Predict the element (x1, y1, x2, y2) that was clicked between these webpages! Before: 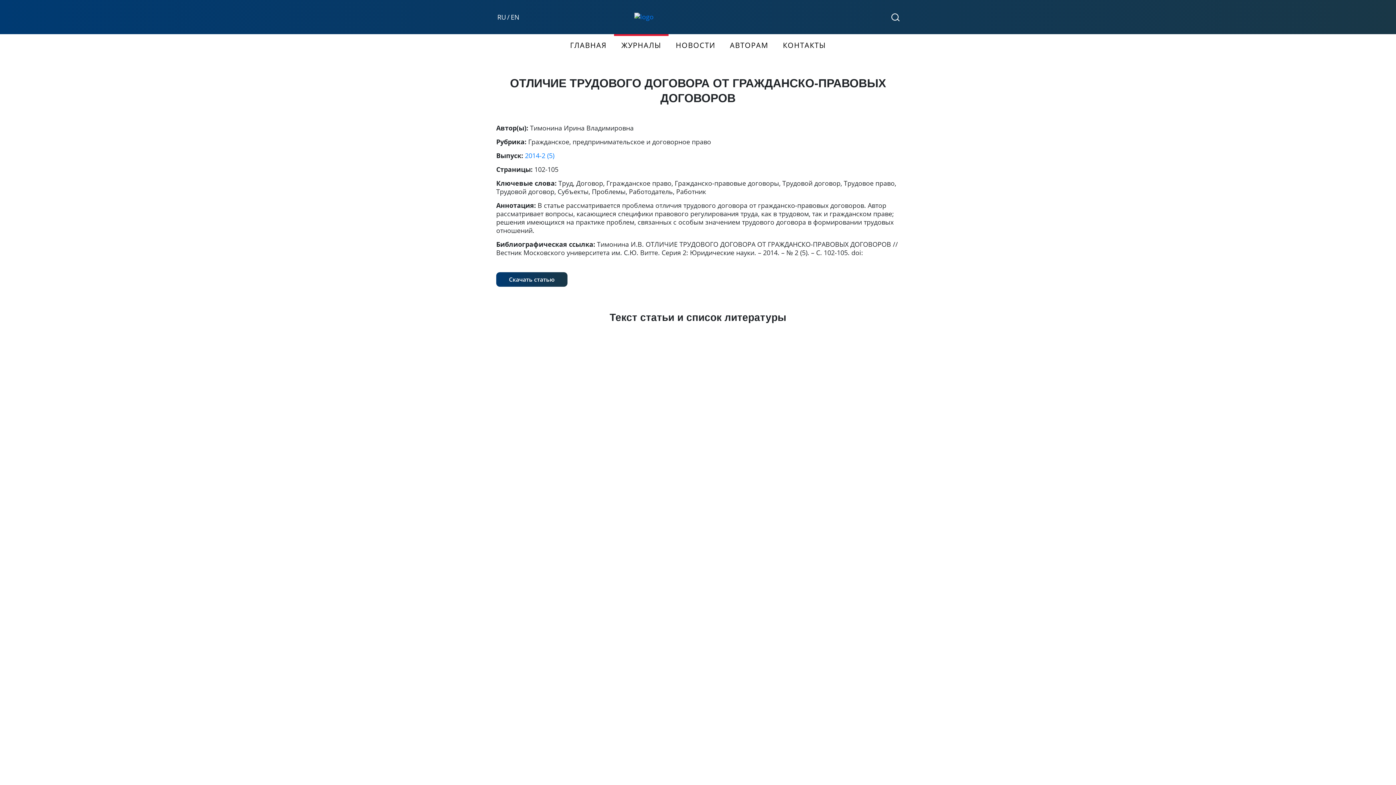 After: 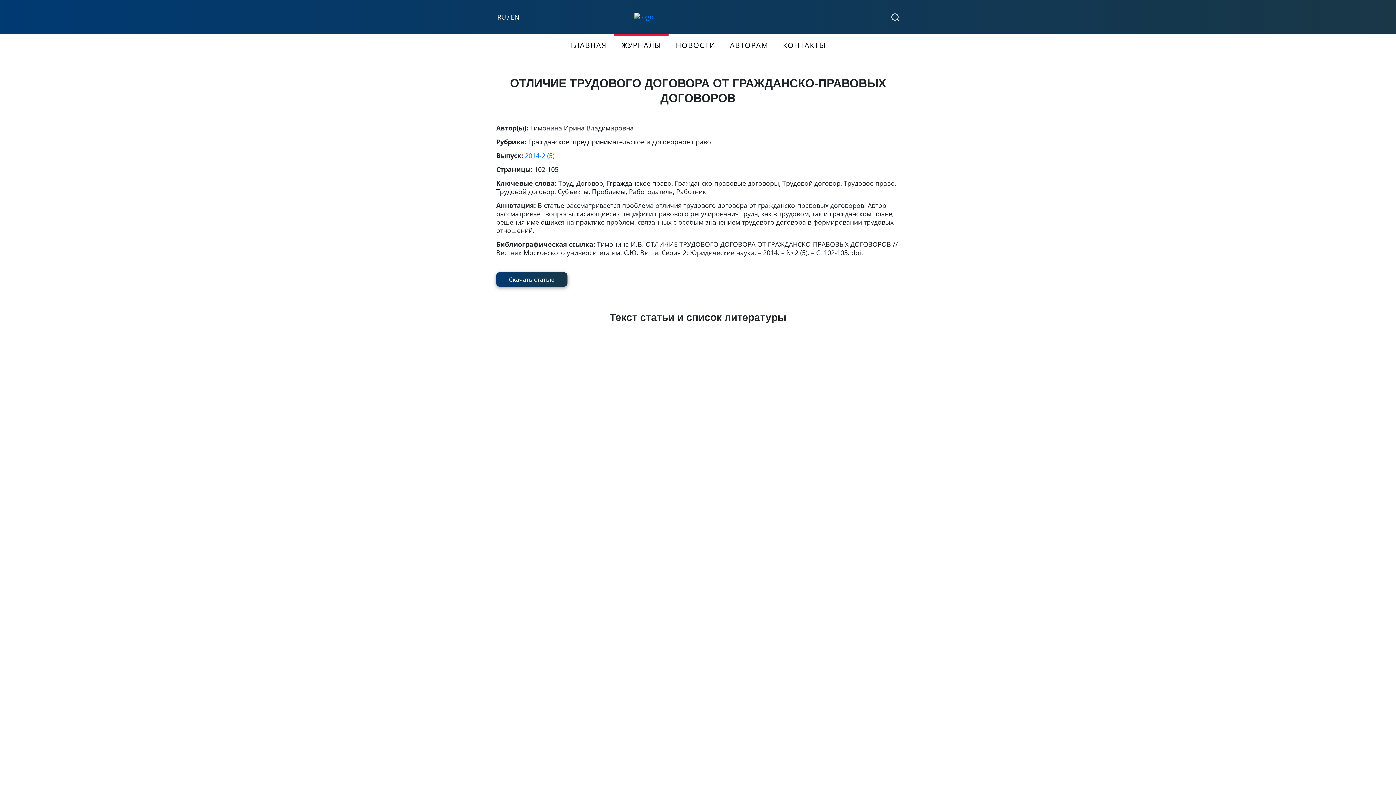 Action: label: Скачать статью bbox: (496, 272, 567, 286)